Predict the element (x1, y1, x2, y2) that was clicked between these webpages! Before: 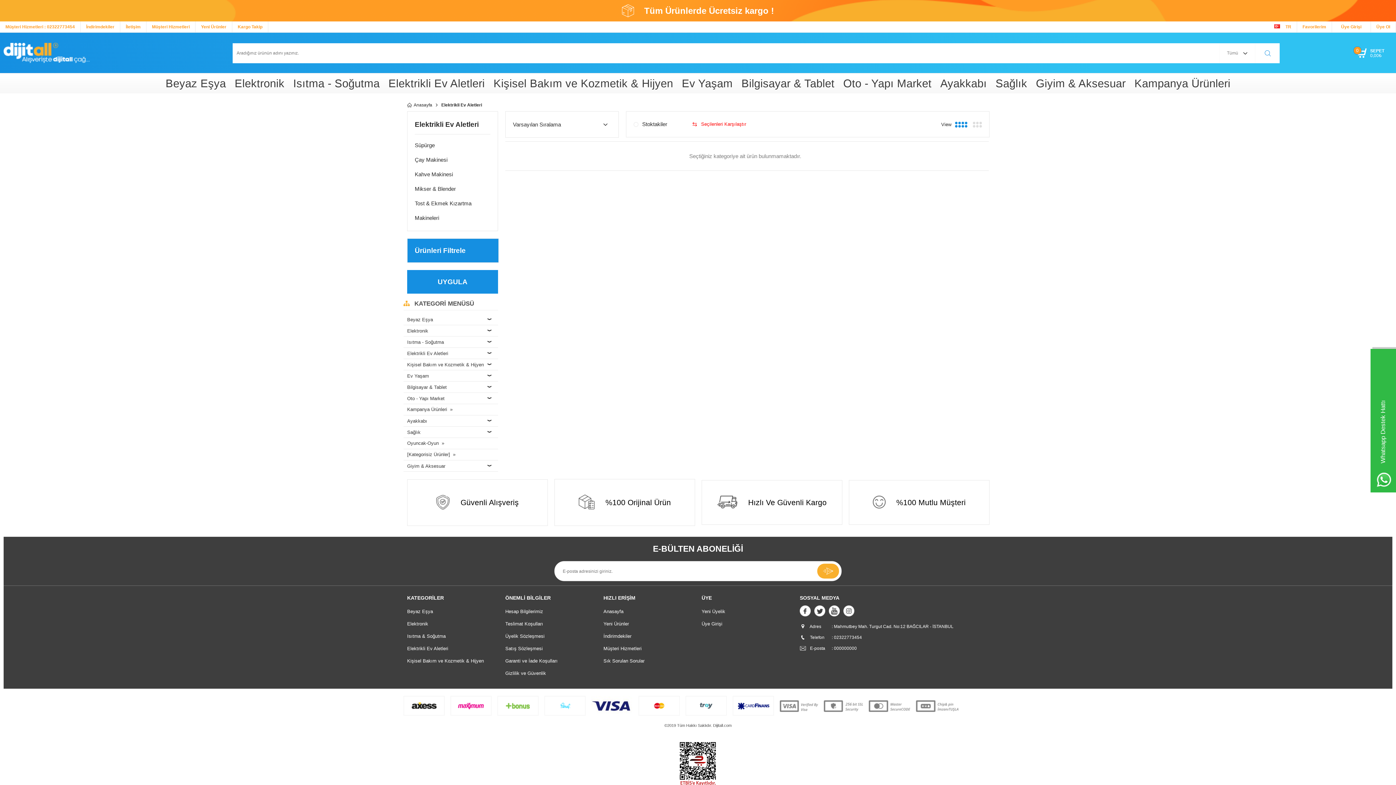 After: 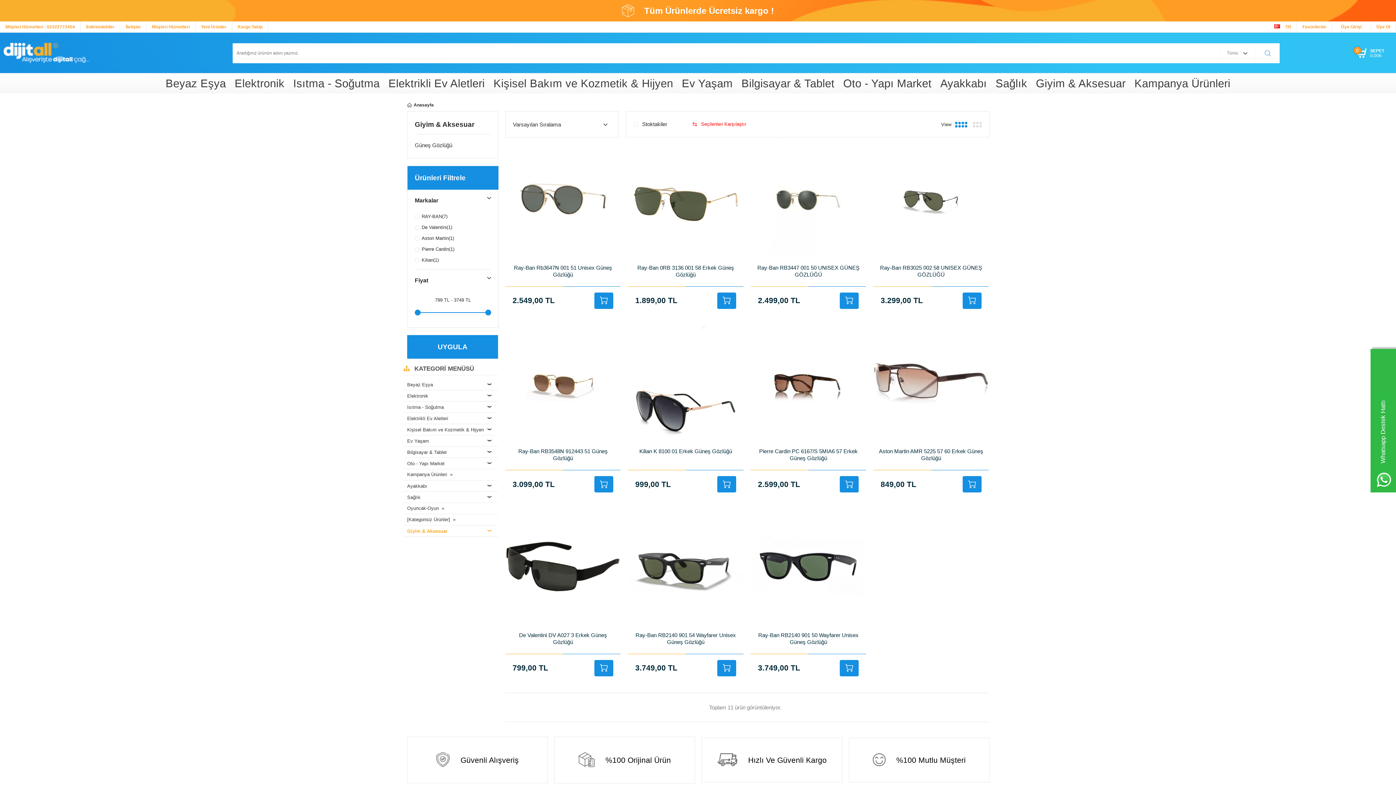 Action: label: Giyim & Aksesuar bbox: (1032, 73, 1129, 93)